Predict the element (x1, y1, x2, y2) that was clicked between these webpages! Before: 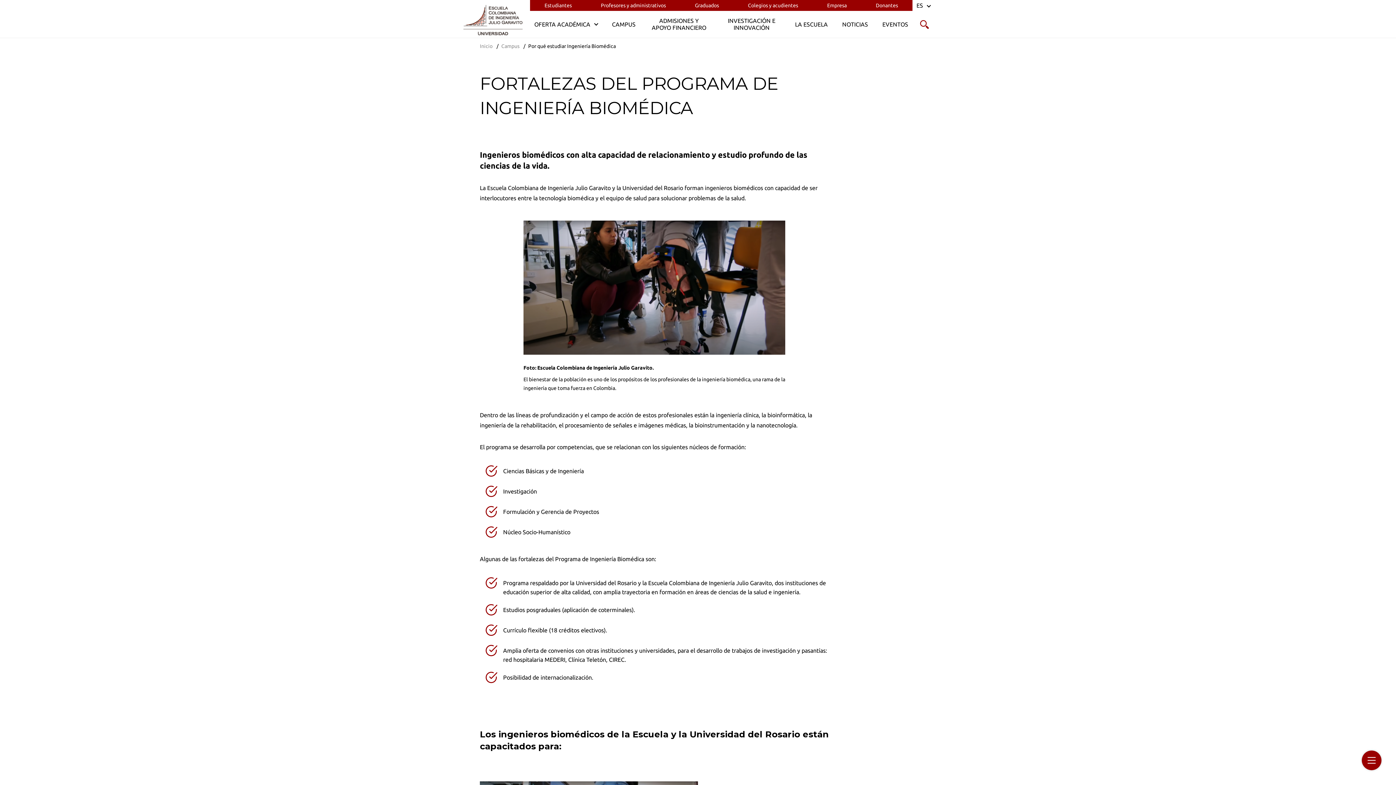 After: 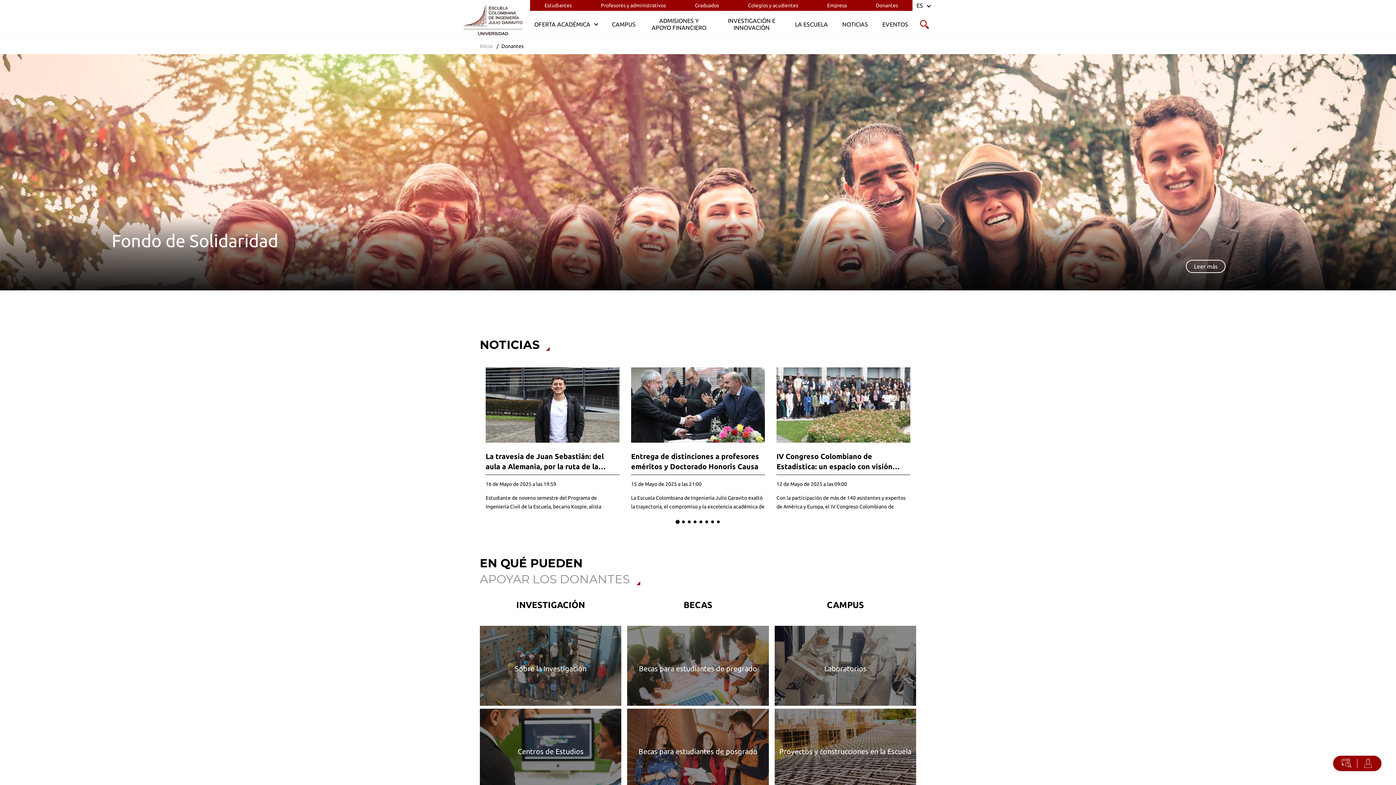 Action: bbox: (876, 0, 898, 10) label: Donantes